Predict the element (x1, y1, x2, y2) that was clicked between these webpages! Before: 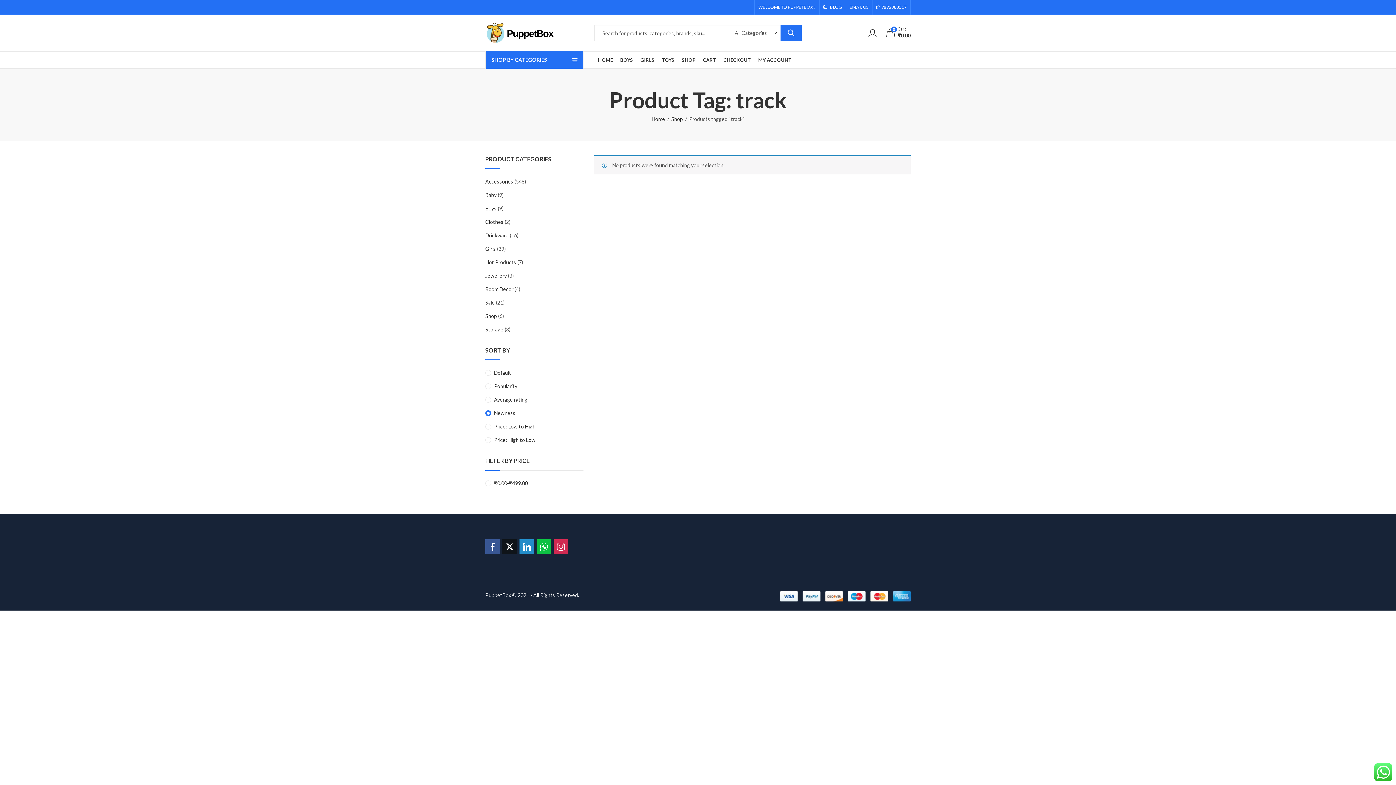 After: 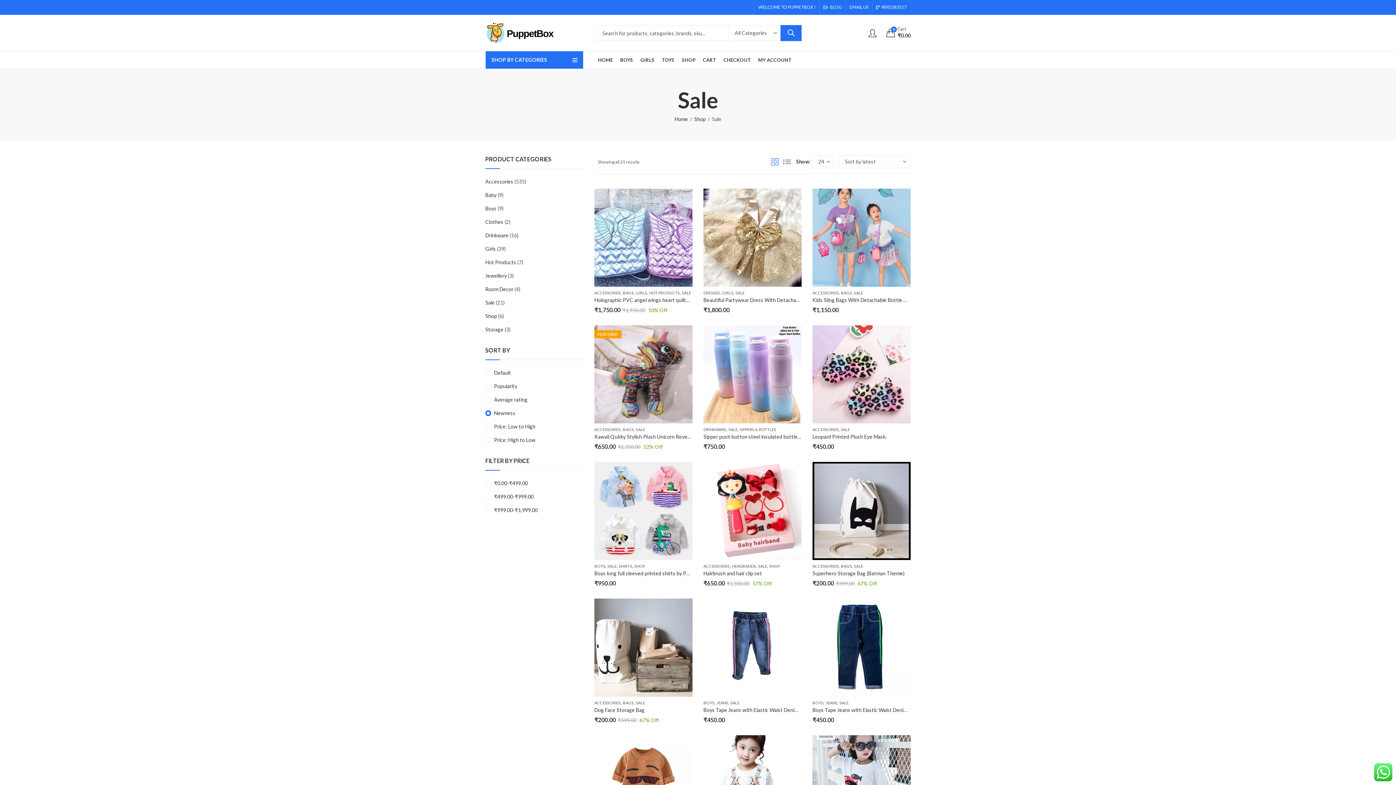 Action: label: Sale bbox: (485, 299, 494, 305)